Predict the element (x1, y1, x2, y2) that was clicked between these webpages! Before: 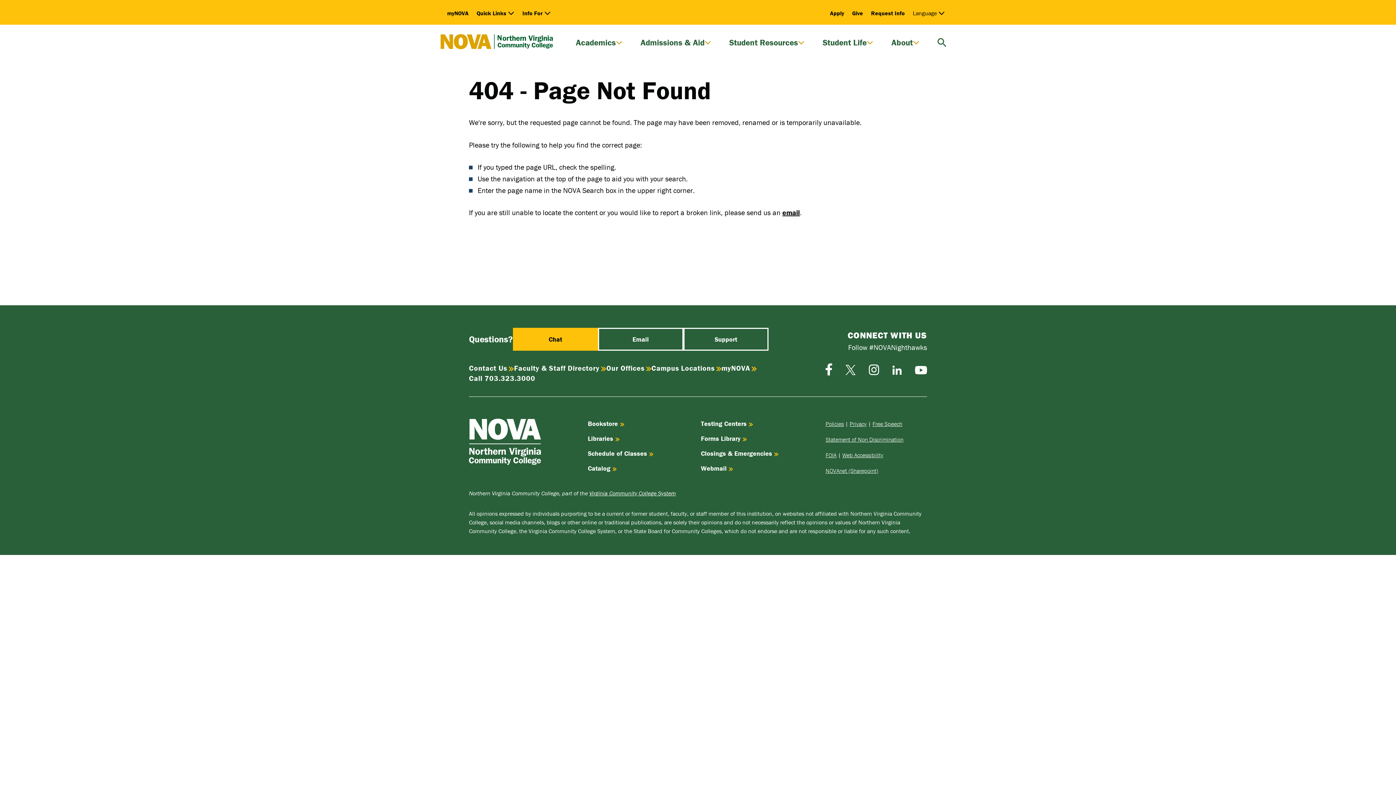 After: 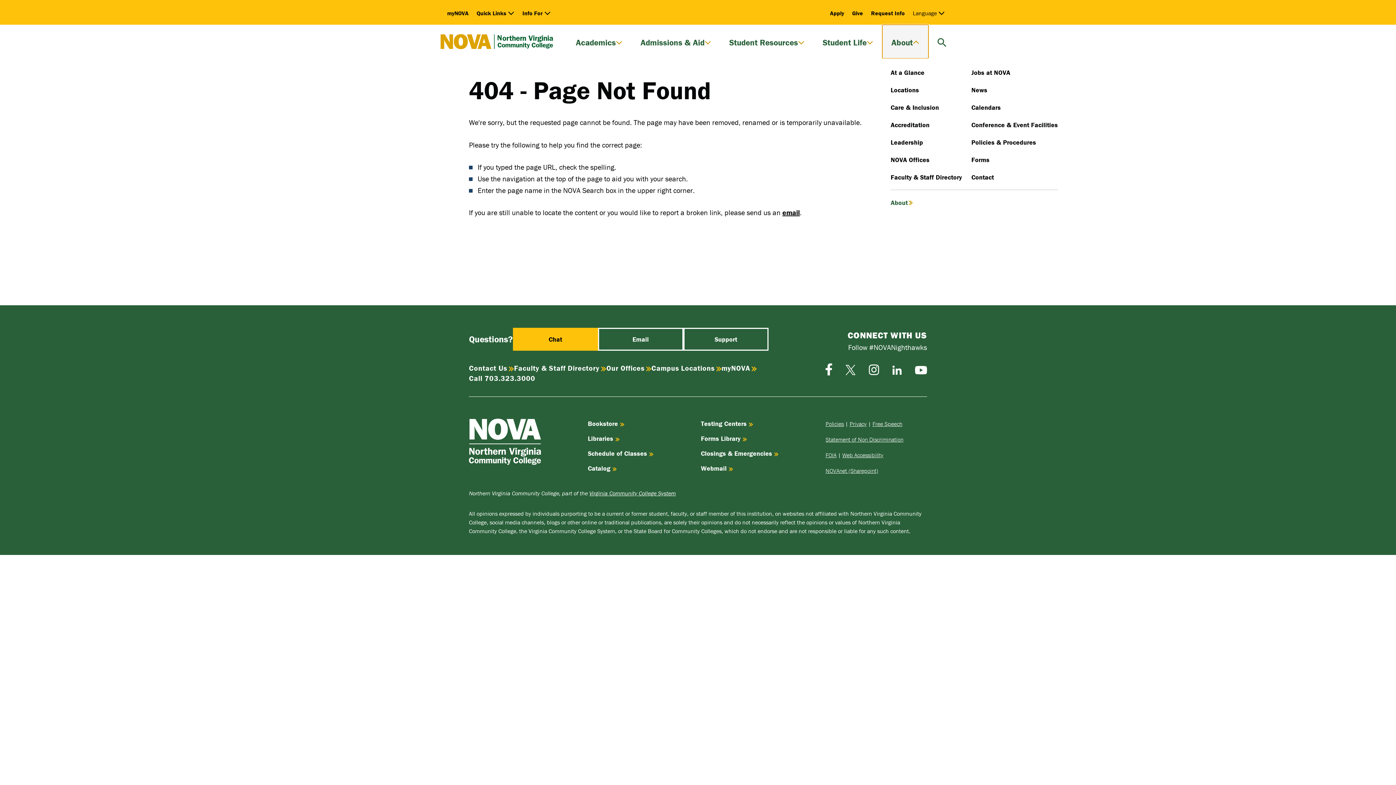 Action: bbox: (882, 24, 928, 58) label: About